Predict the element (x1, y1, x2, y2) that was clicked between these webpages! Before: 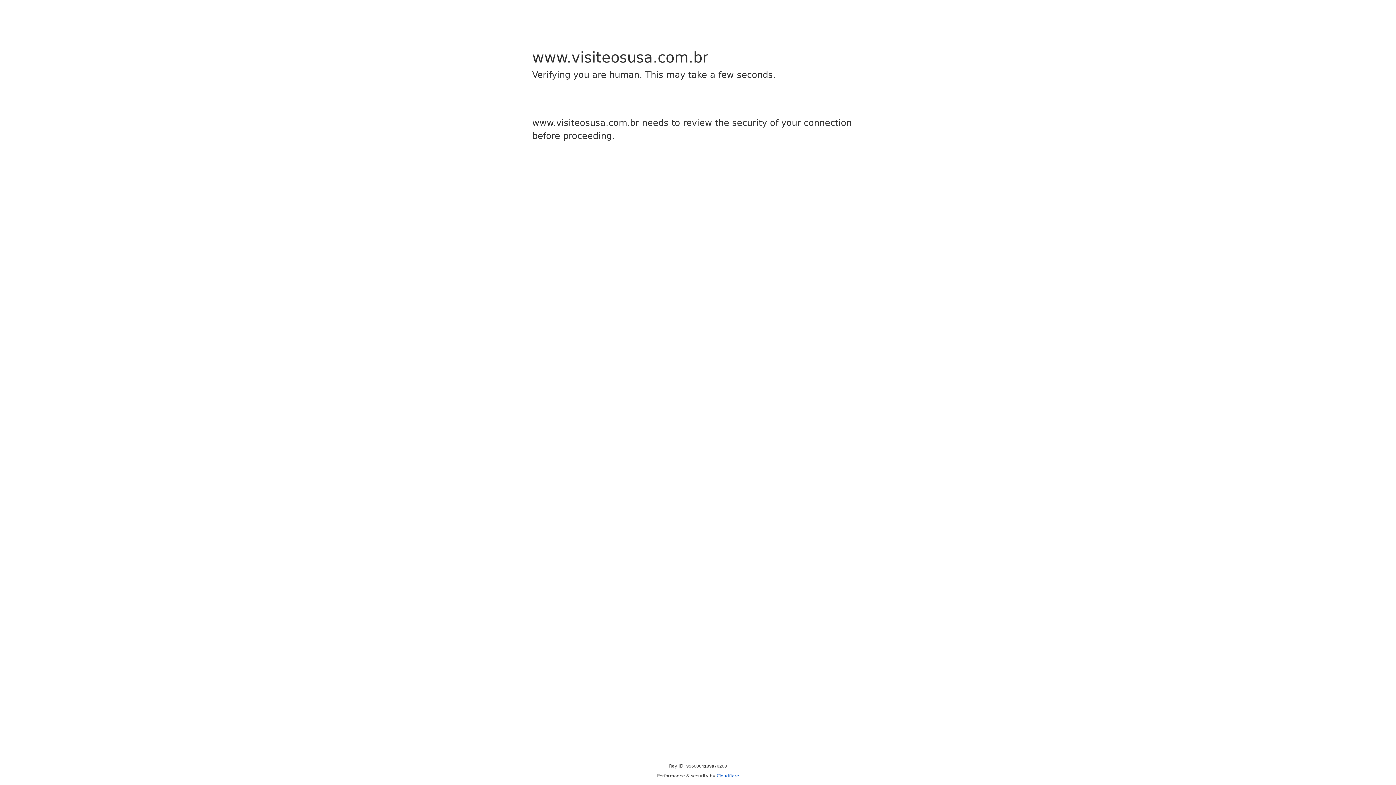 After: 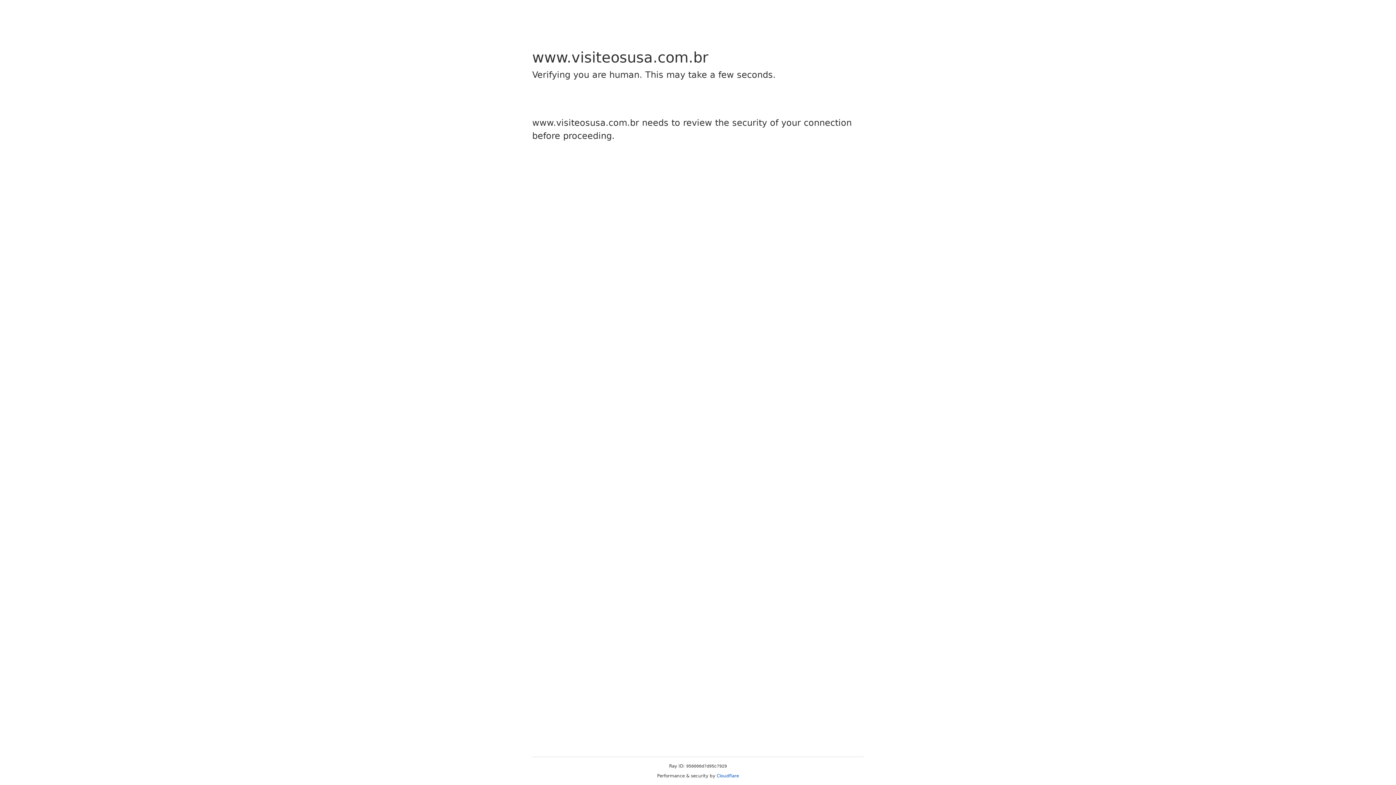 Action: bbox: (716, 773, 739, 778) label: Cloudflare